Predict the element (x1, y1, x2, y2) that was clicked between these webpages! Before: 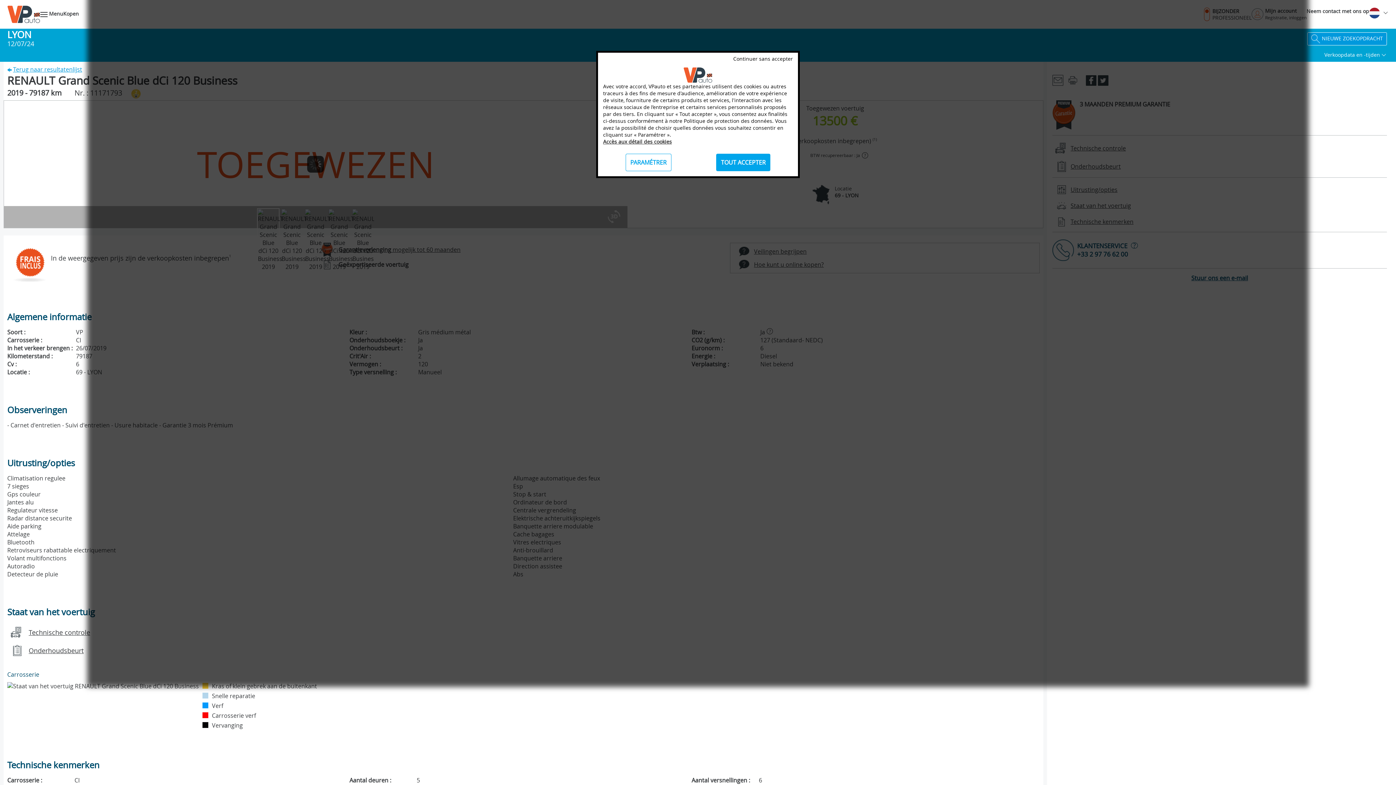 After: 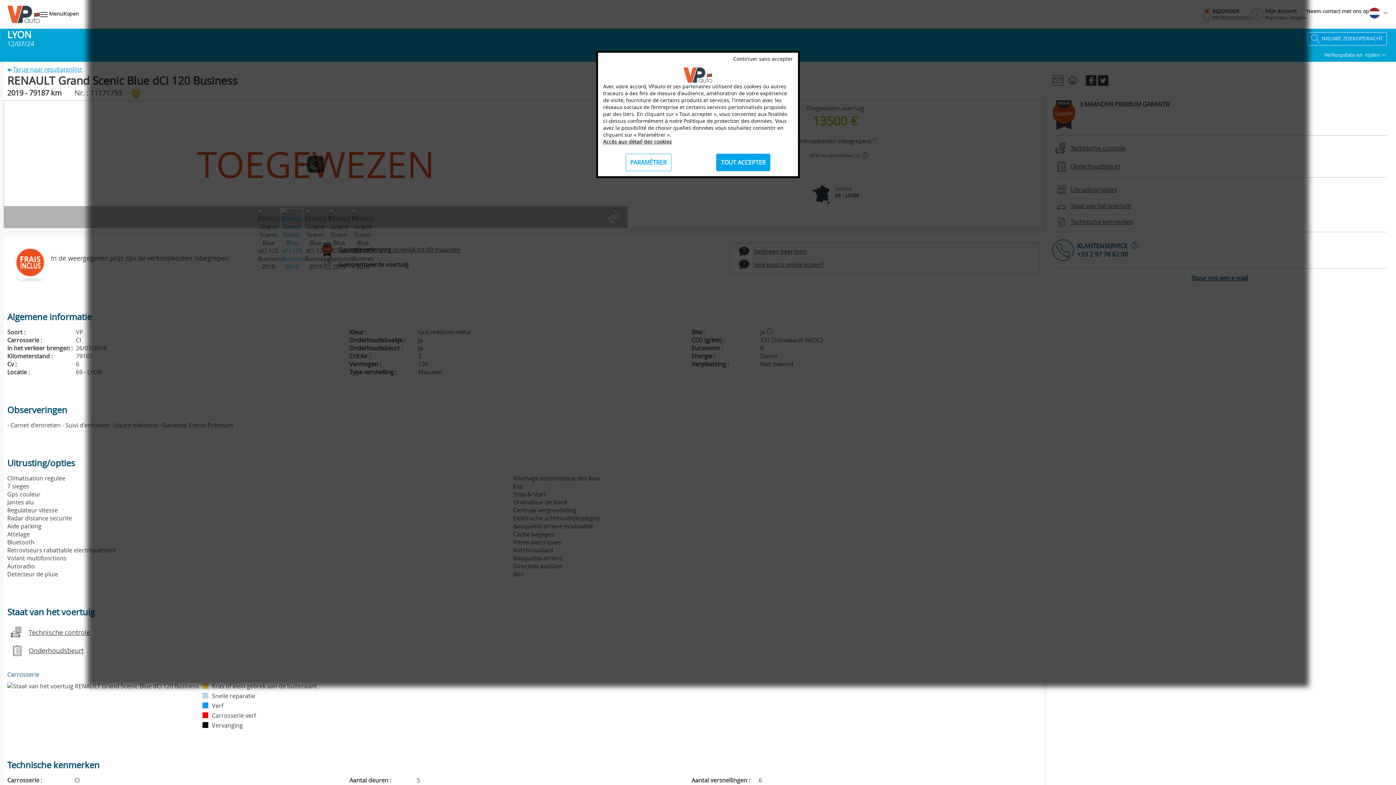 Action: bbox: (280, 208, 303, 271)